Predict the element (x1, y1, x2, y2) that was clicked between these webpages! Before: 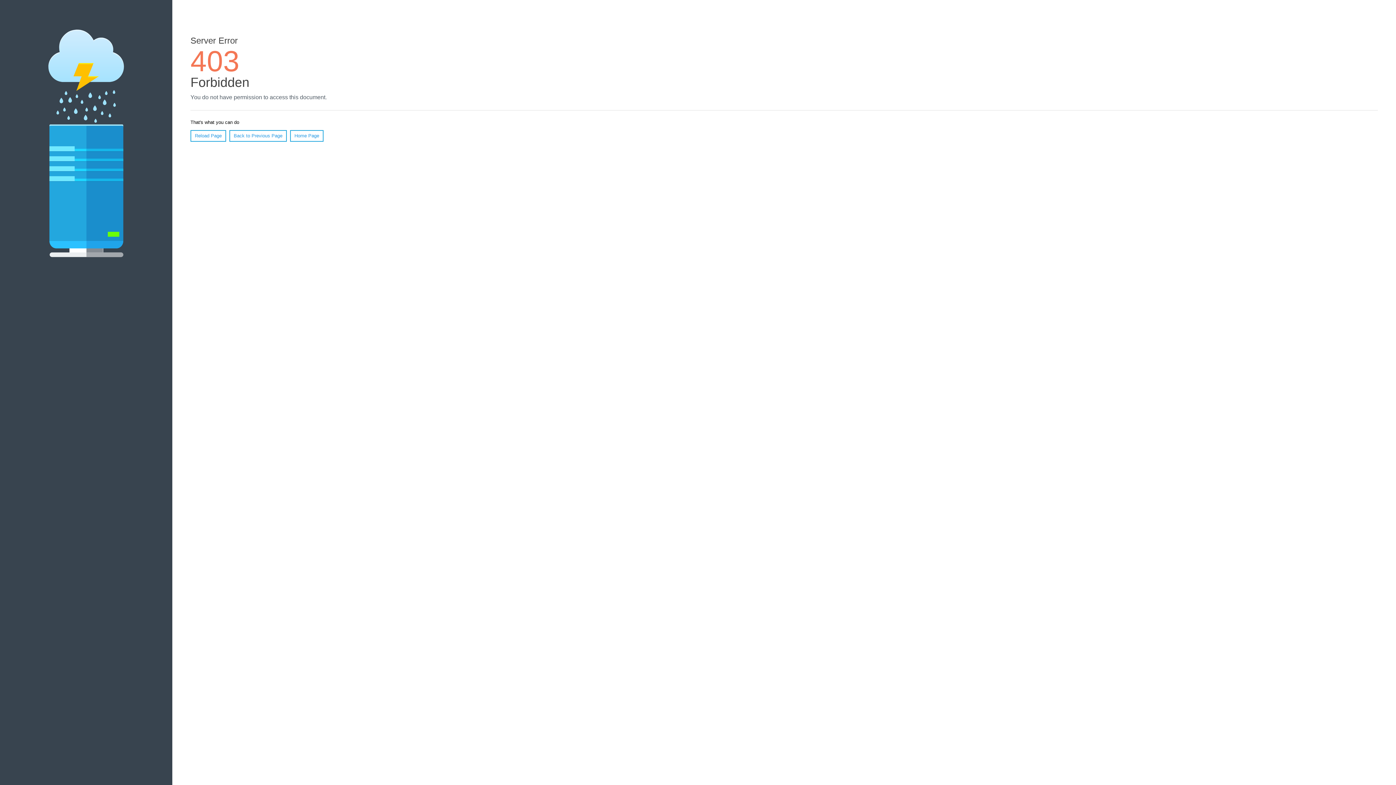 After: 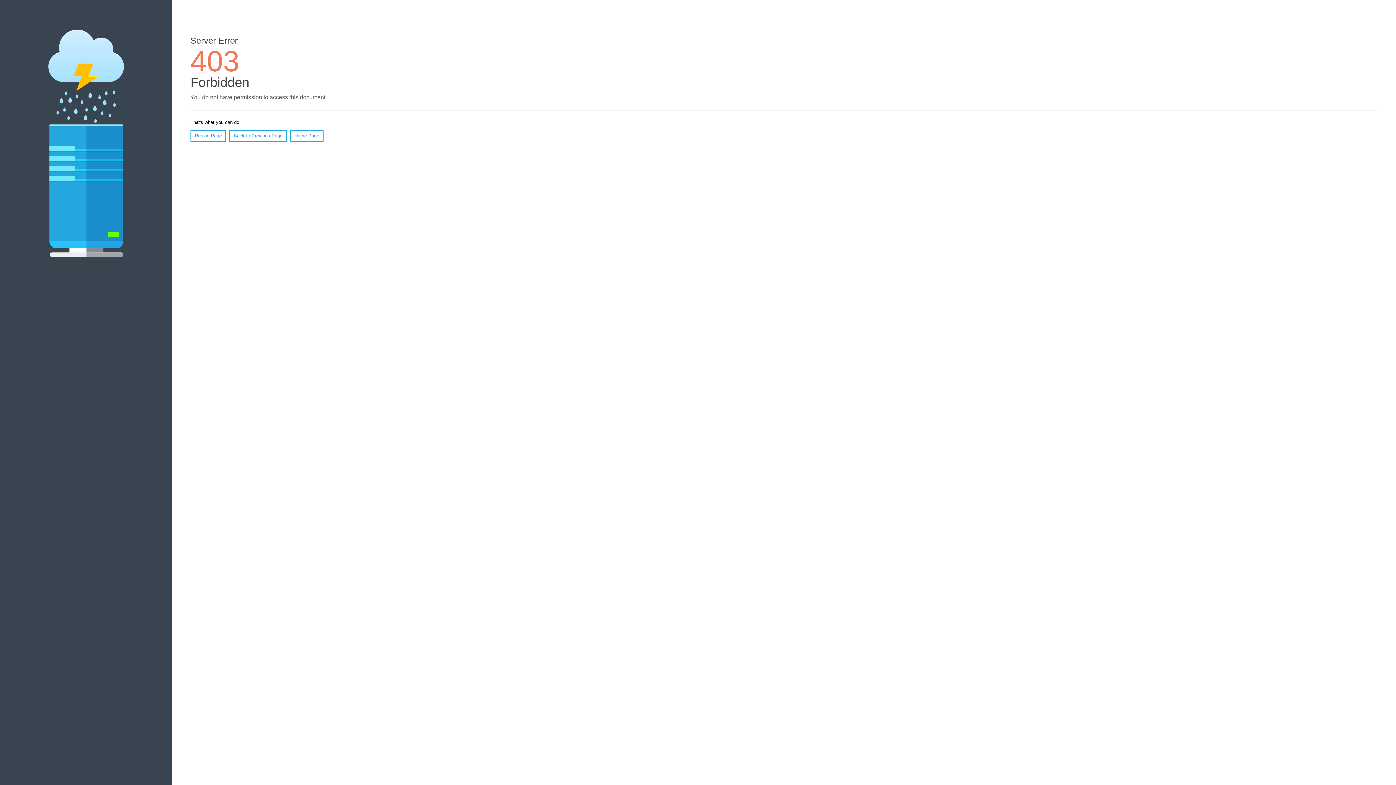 Action: bbox: (290, 130, 323, 141) label: Home Page